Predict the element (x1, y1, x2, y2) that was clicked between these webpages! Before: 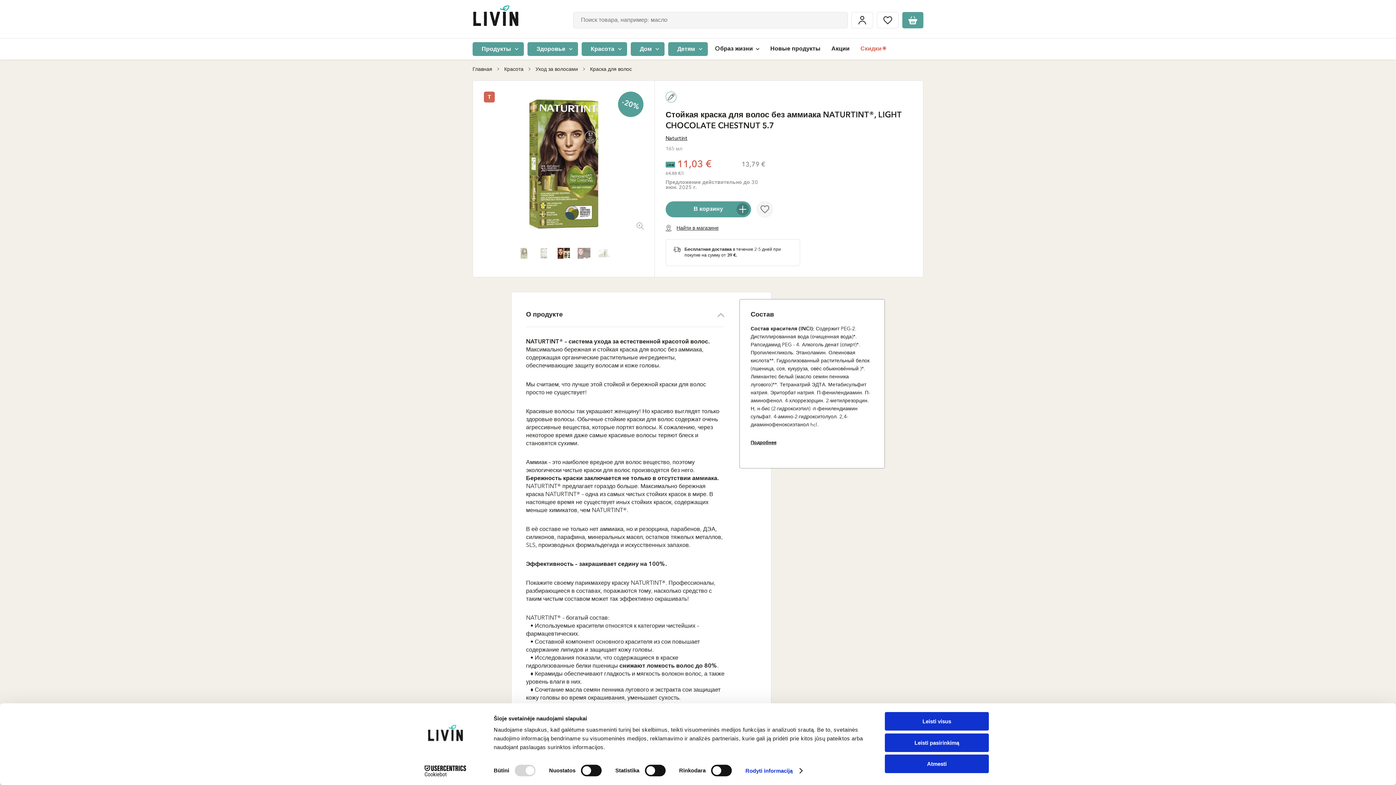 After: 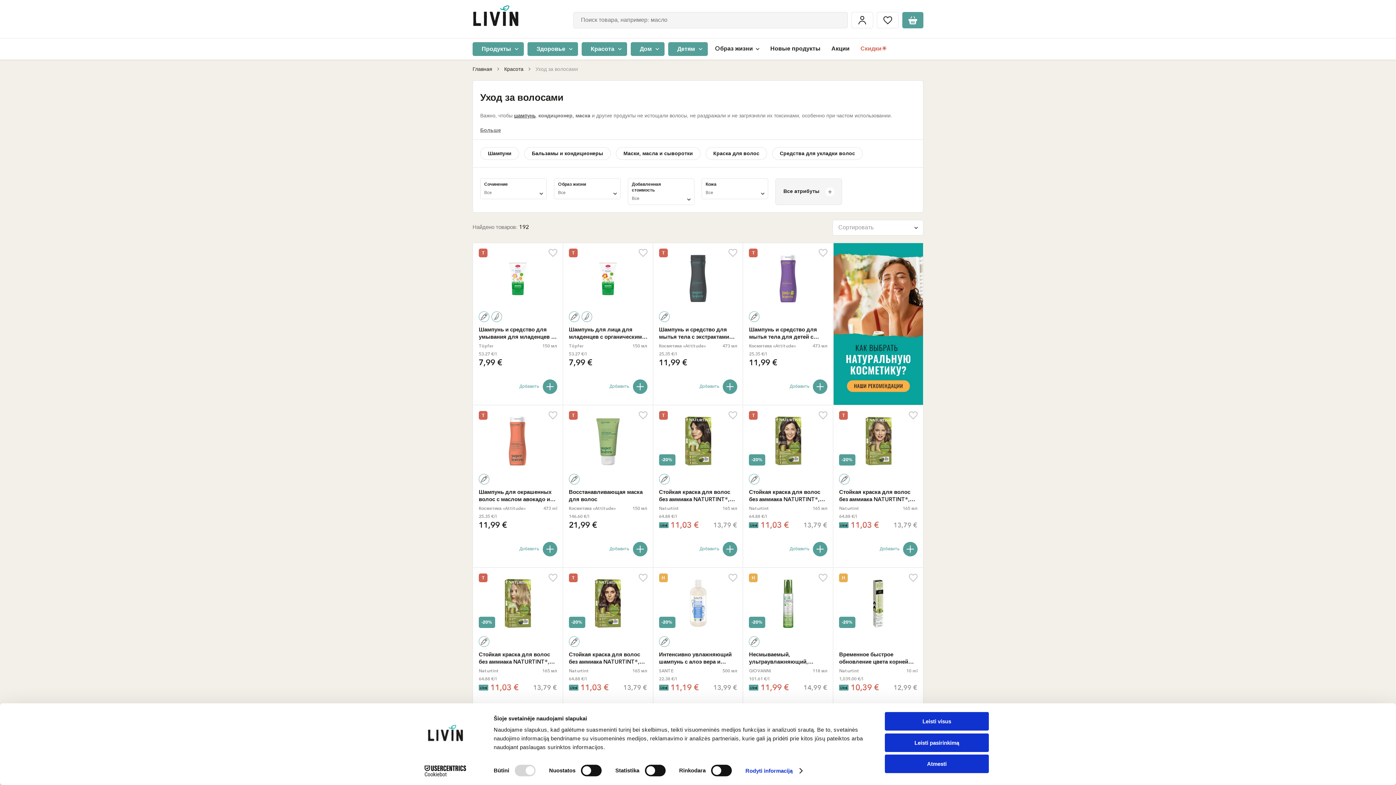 Action: label: Уход за волосами bbox: (535, 66, 578, 72)